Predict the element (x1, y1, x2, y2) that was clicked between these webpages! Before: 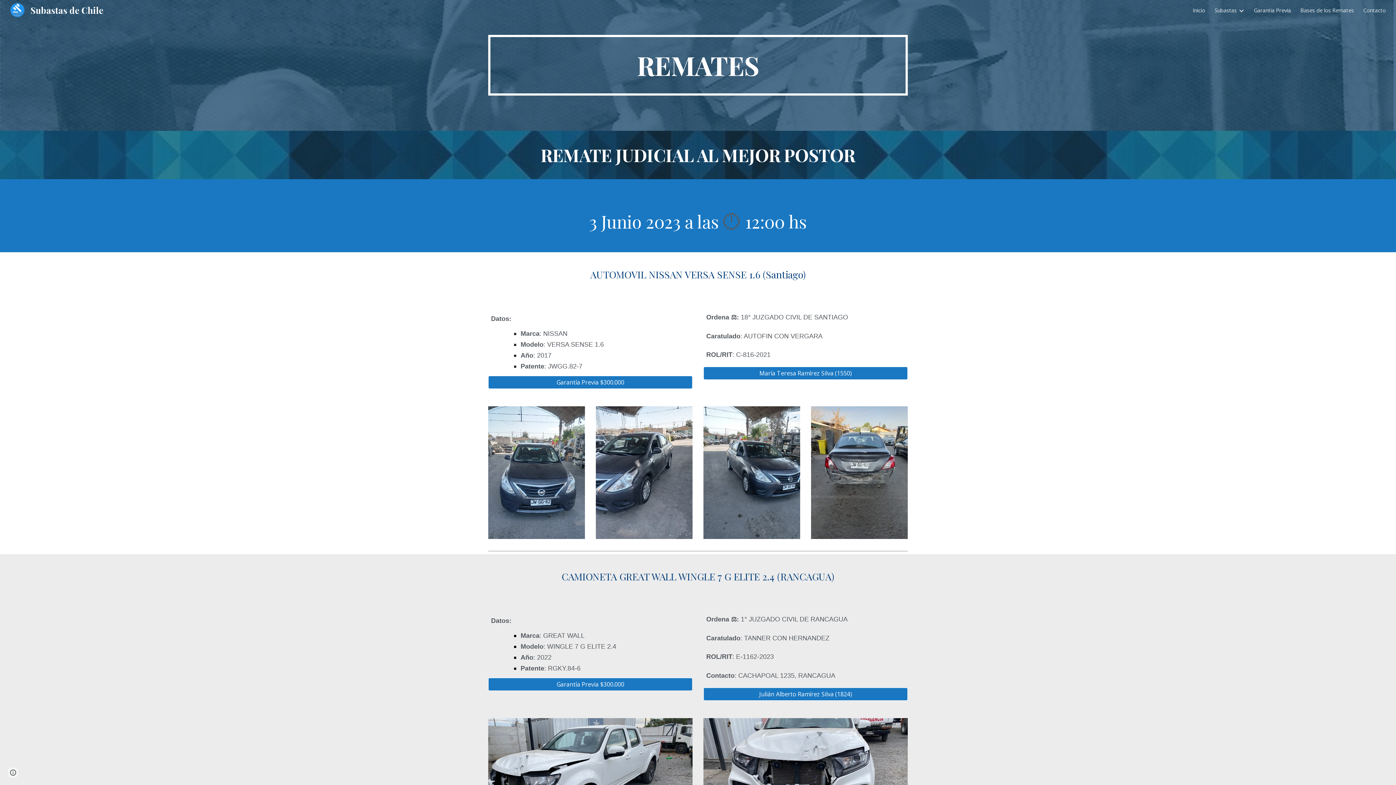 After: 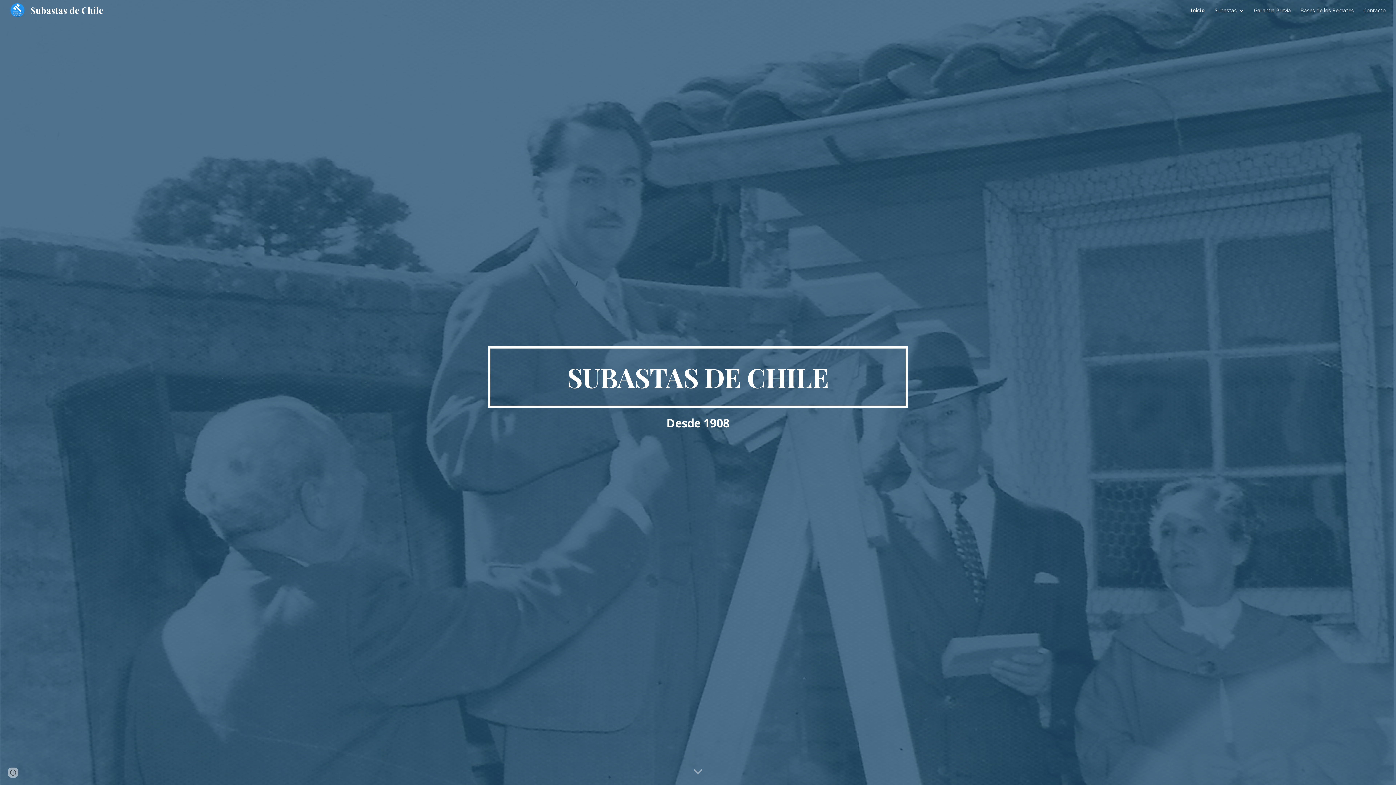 Action: bbox: (5, 2, 107, 14) label: Subastas de Chile